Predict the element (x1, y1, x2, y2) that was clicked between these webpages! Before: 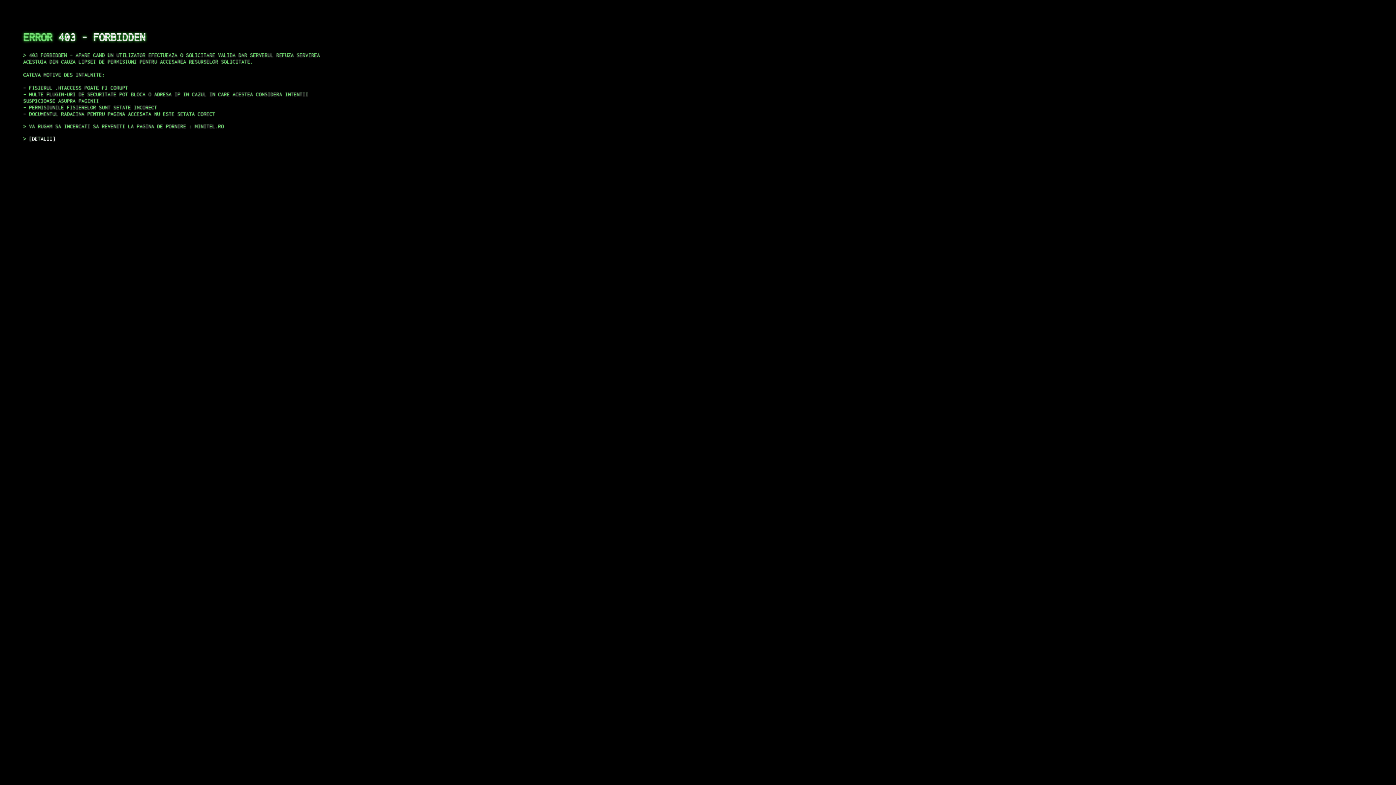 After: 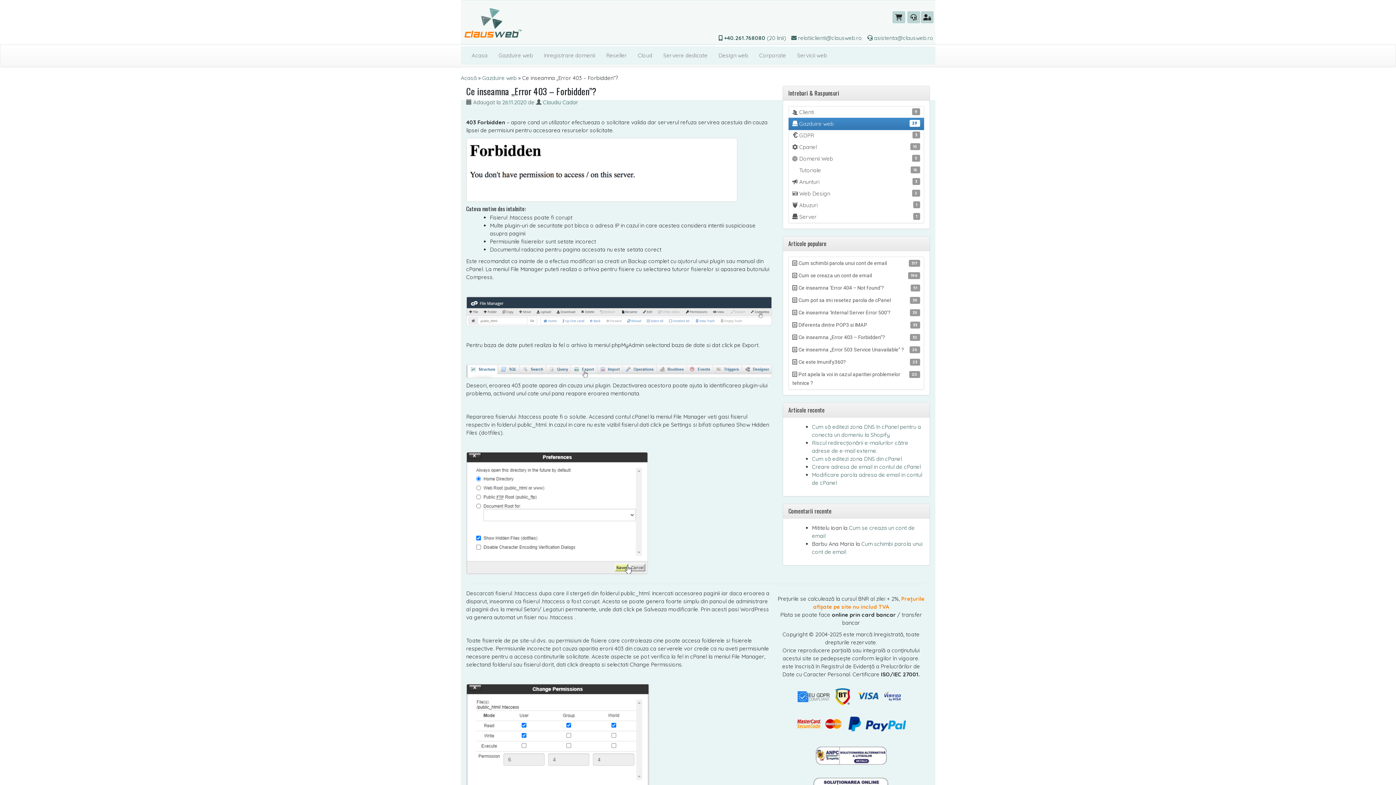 Action: bbox: (29, 135, 55, 141) label: DETALII